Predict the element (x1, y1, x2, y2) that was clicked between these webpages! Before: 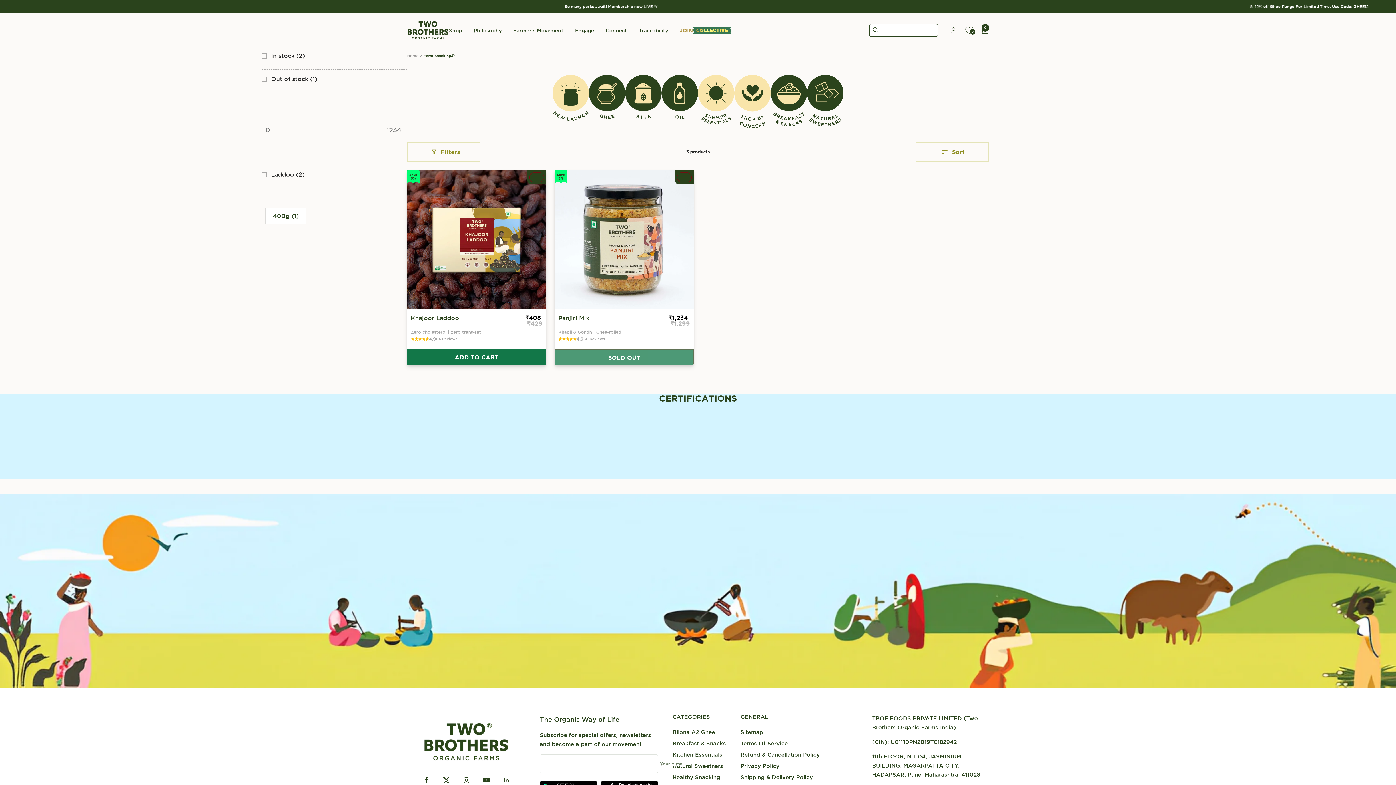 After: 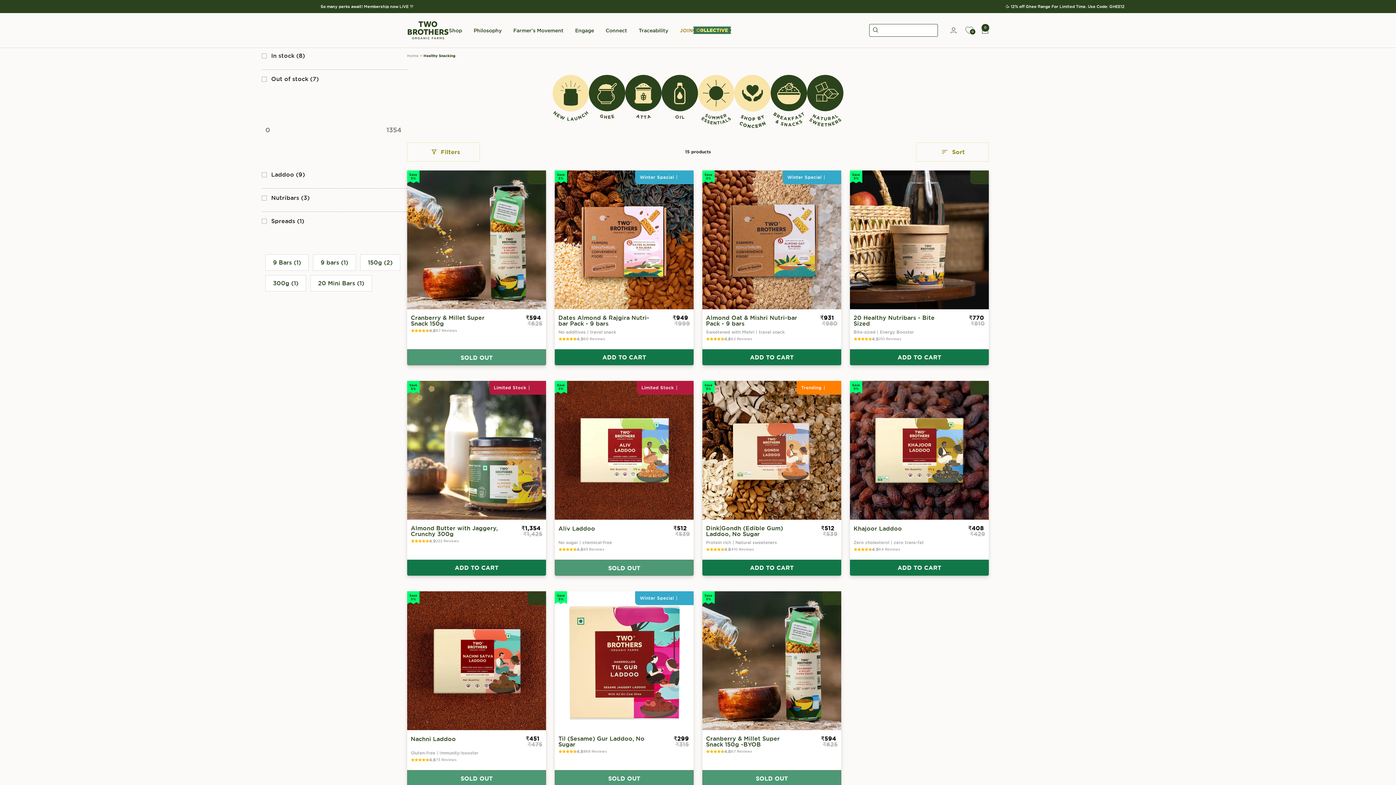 Action: bbox: (672, 773, 720, 782) label: Healthy Snacking